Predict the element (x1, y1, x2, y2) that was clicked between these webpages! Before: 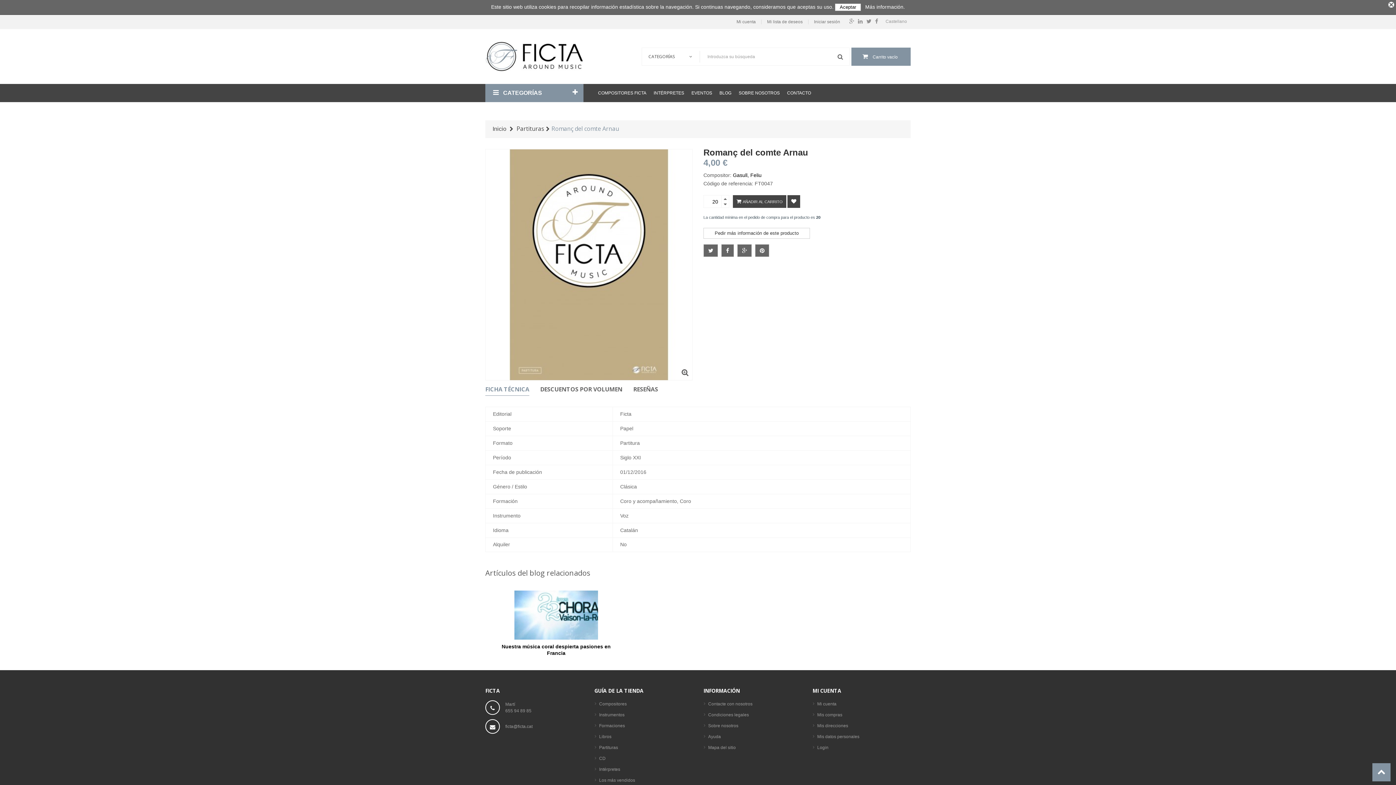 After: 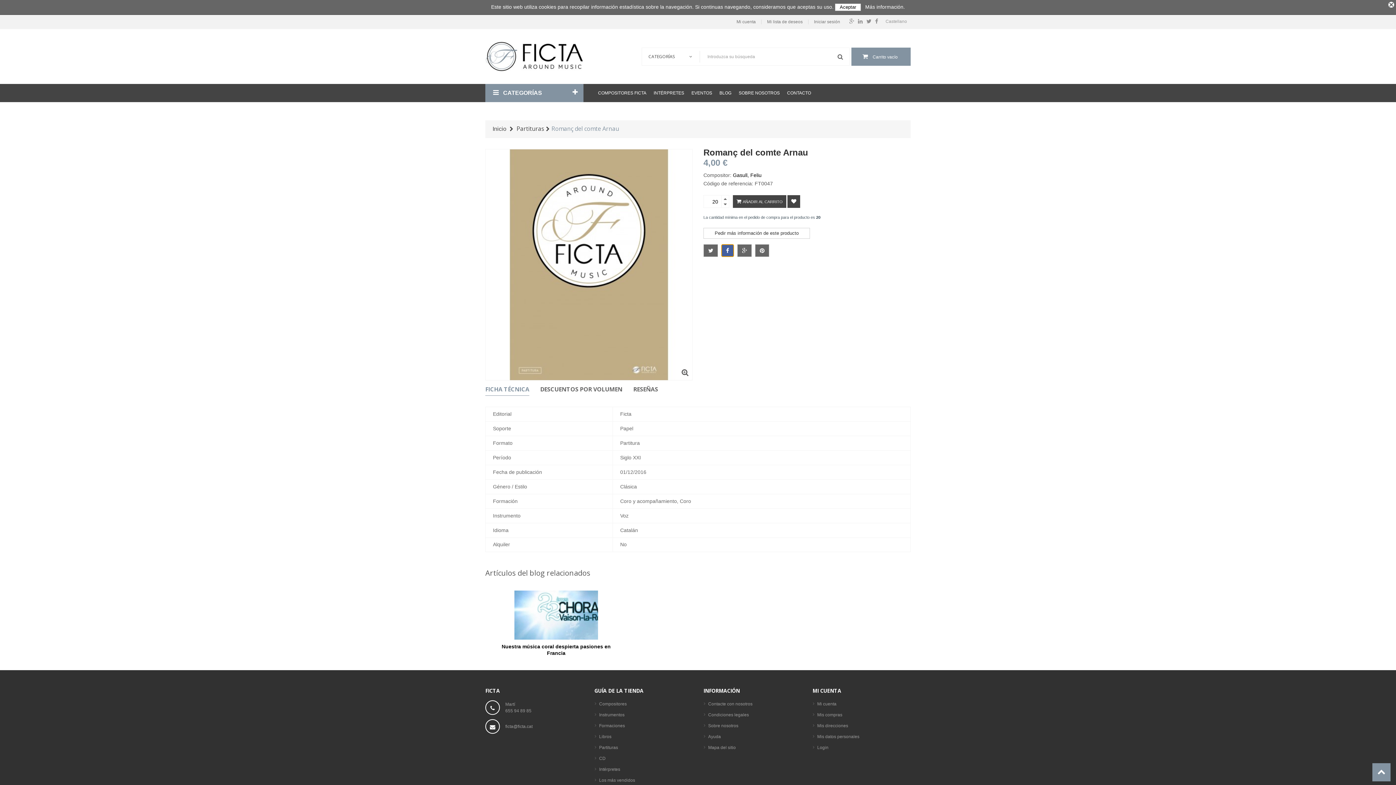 Action: bbox: (721, 244, 734, 257)